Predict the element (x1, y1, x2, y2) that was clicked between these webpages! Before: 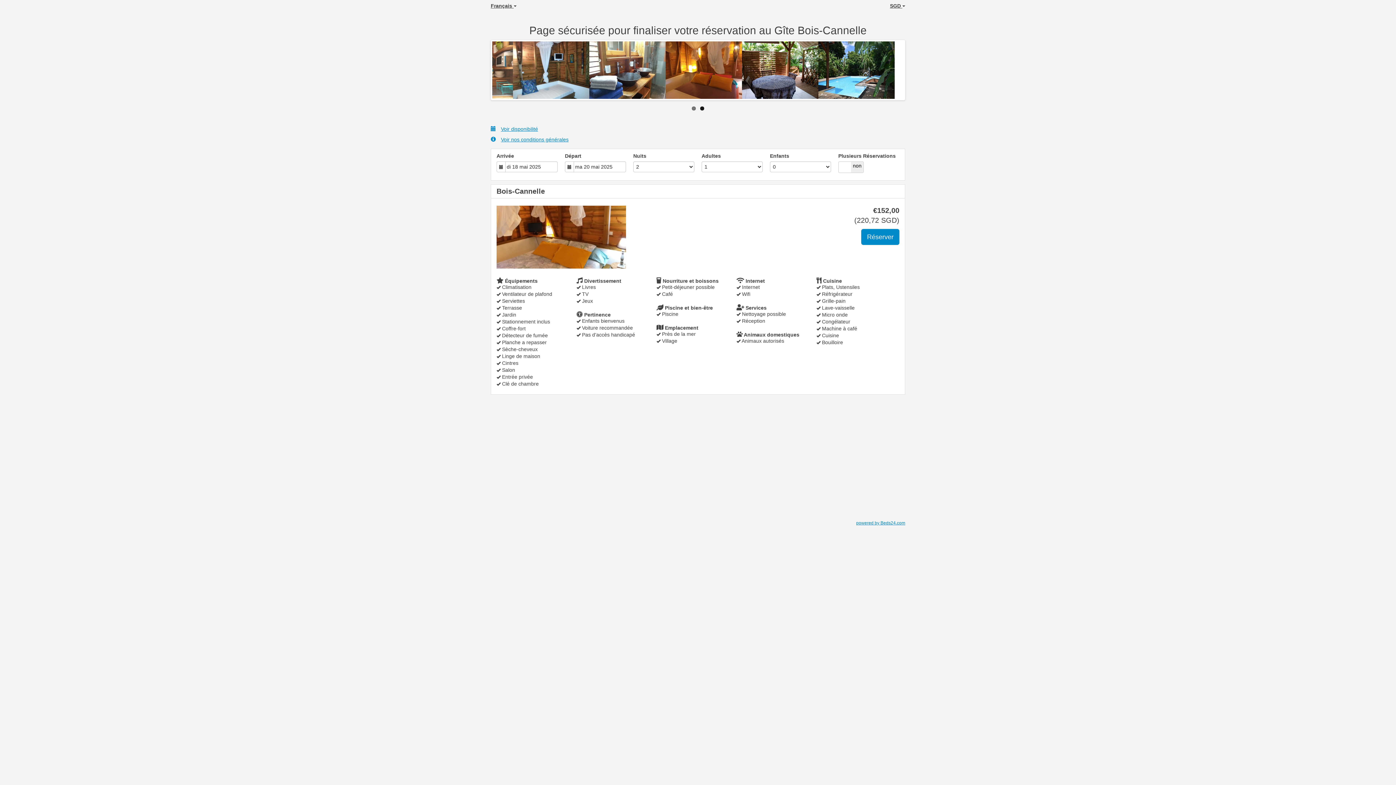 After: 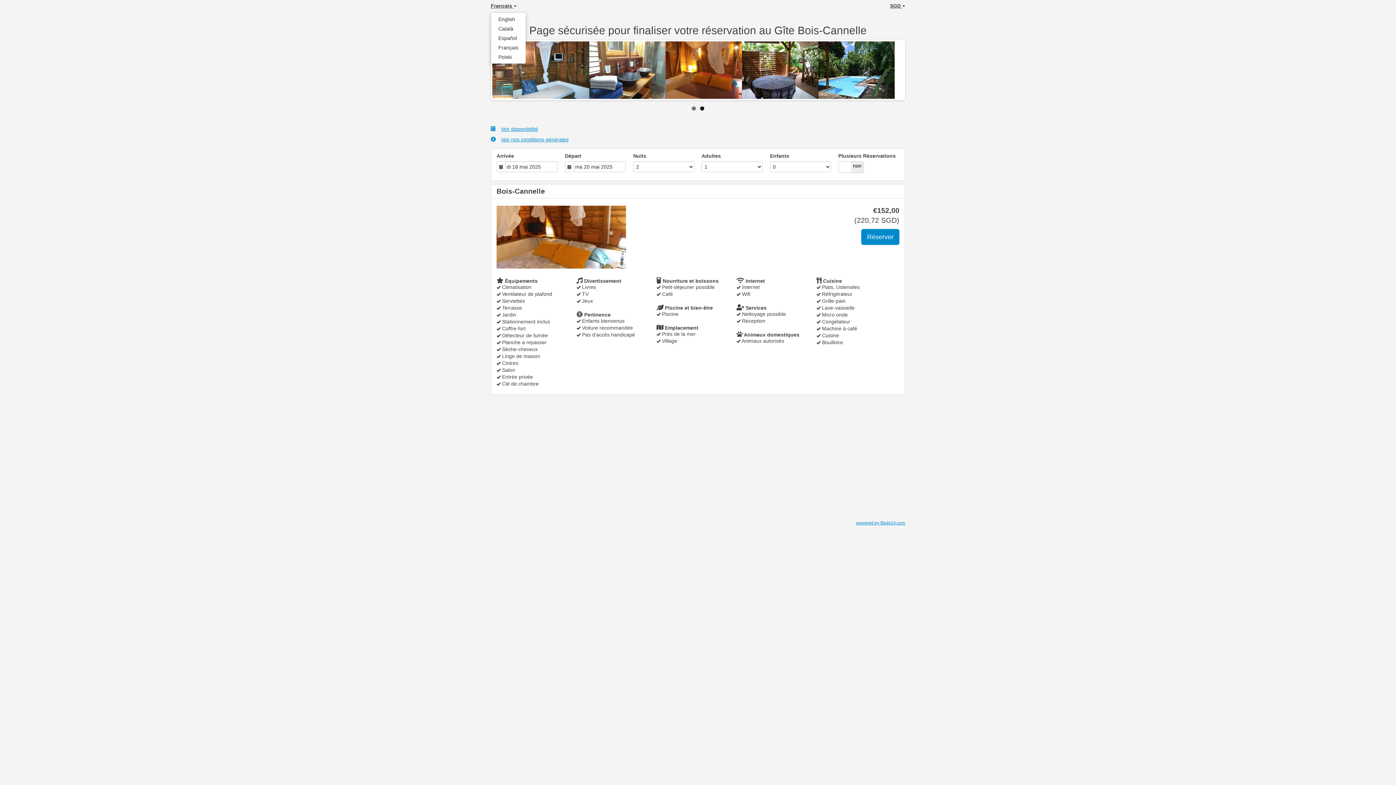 Action: label: Français  bbox: (490, 0, 516, 11)